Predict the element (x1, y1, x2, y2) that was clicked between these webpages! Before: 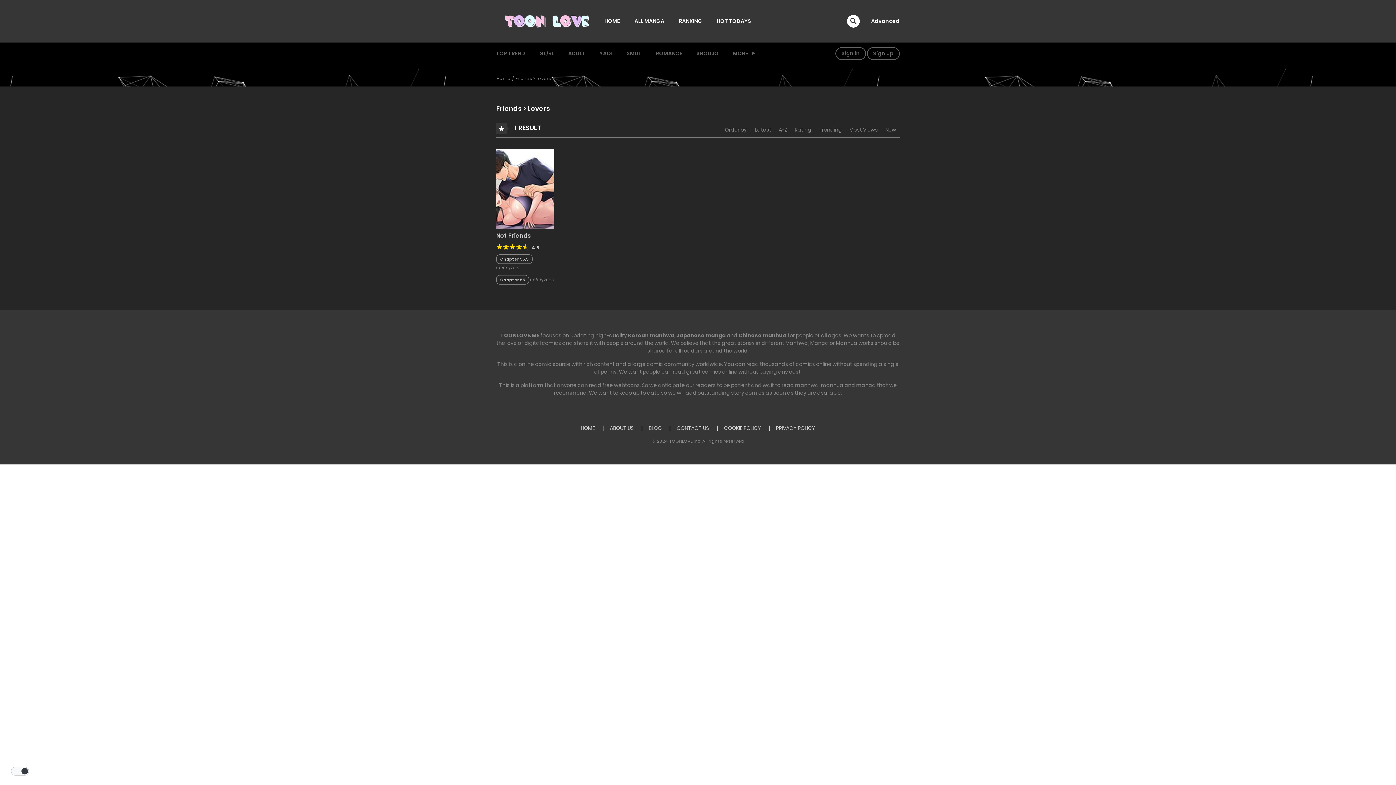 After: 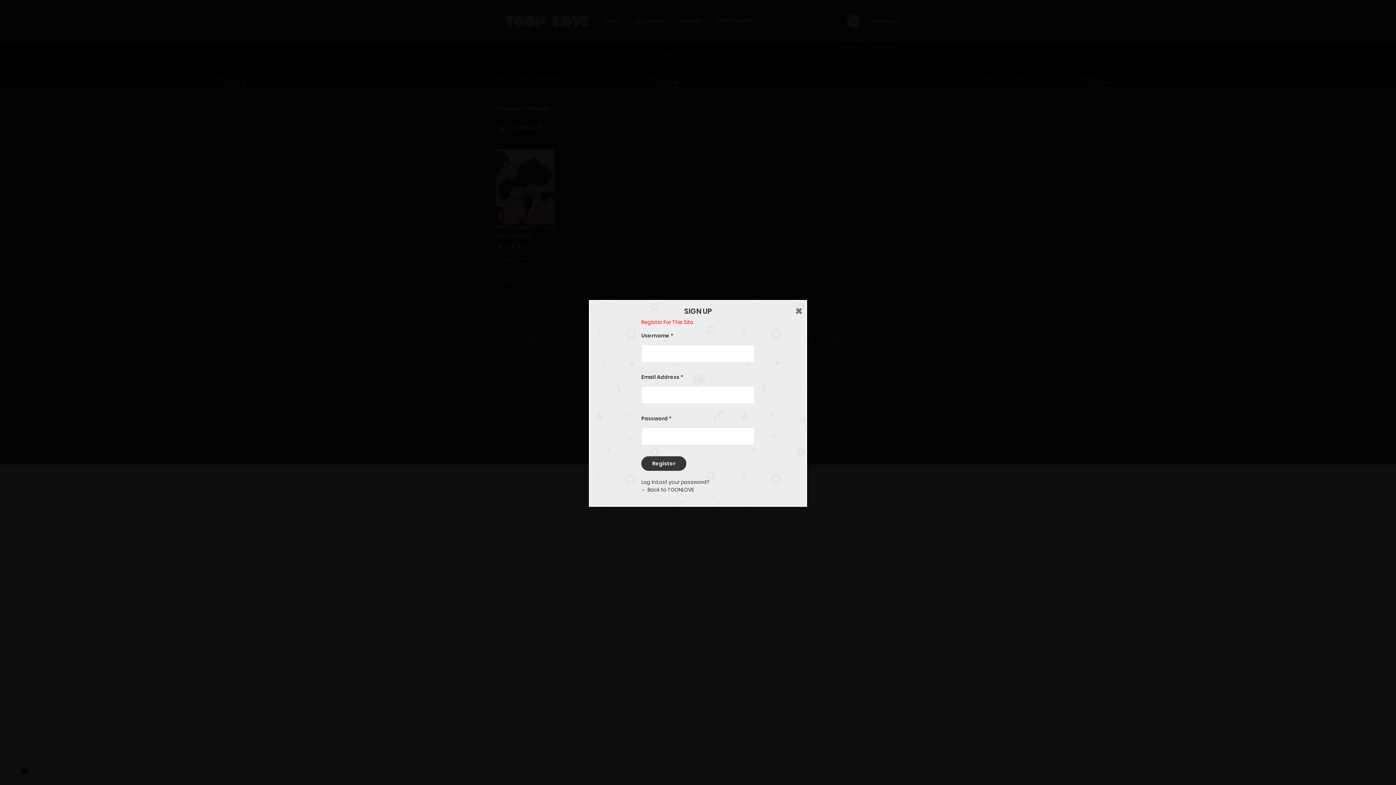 Action: bbox: (867, 47, 900, 60) label: Sign up